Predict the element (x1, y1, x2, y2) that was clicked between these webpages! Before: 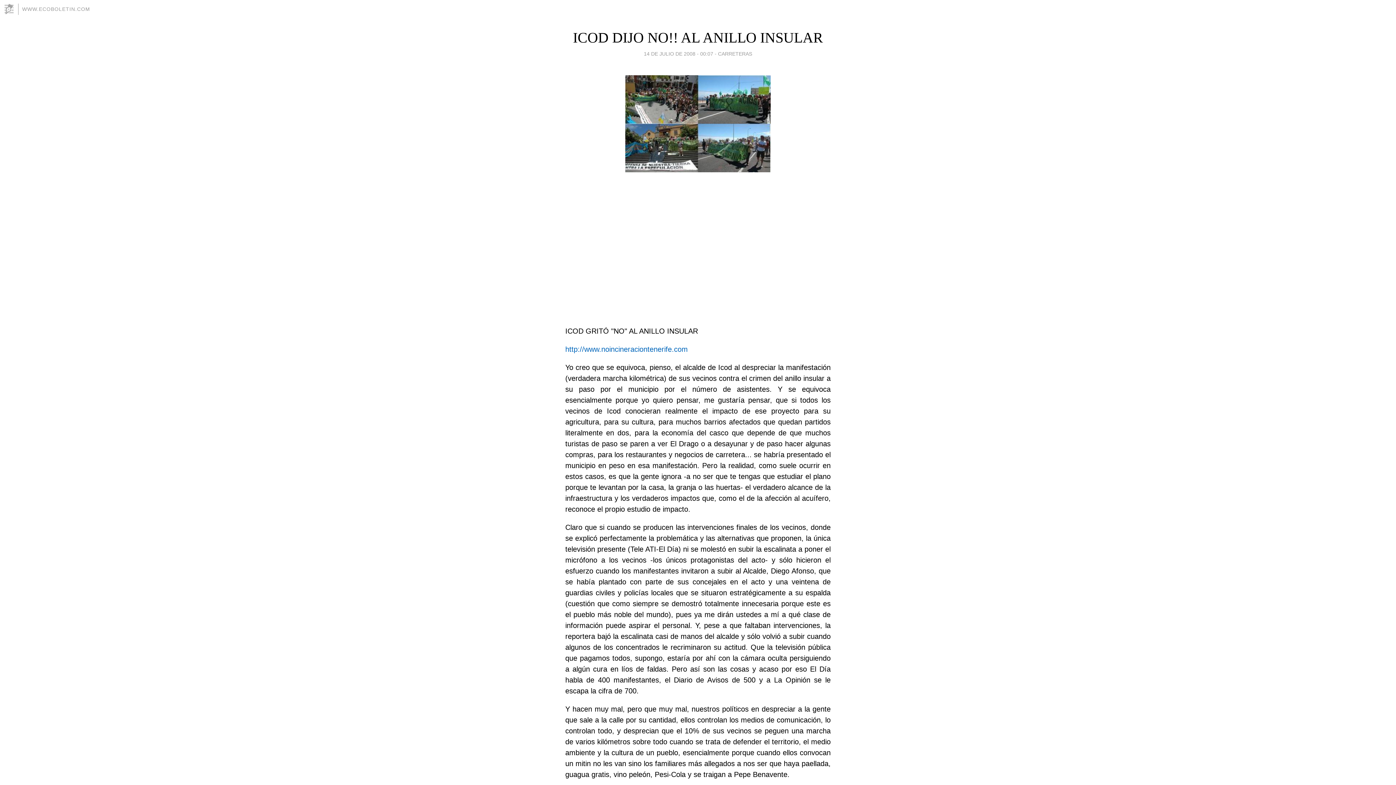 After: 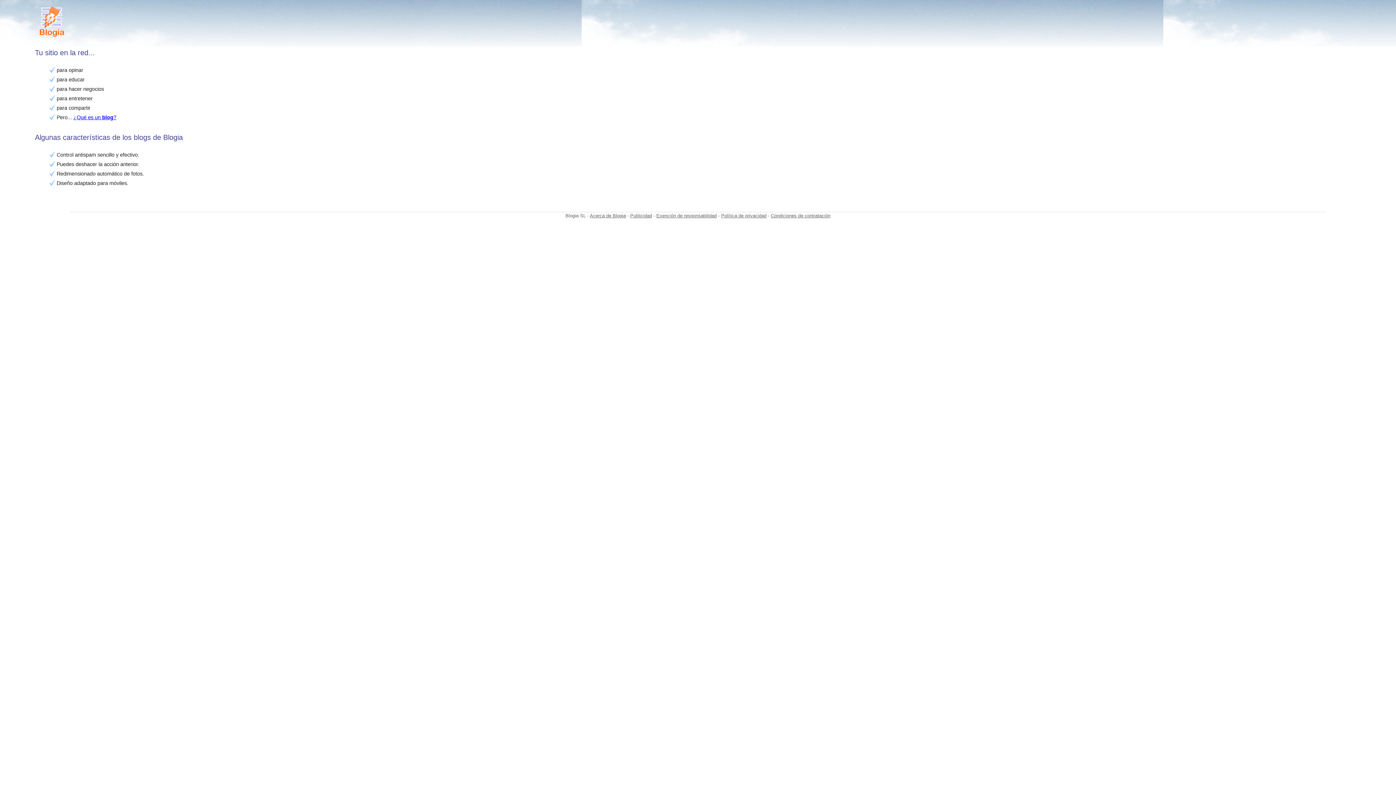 Action: bbox: (3, 3, 18, 14)